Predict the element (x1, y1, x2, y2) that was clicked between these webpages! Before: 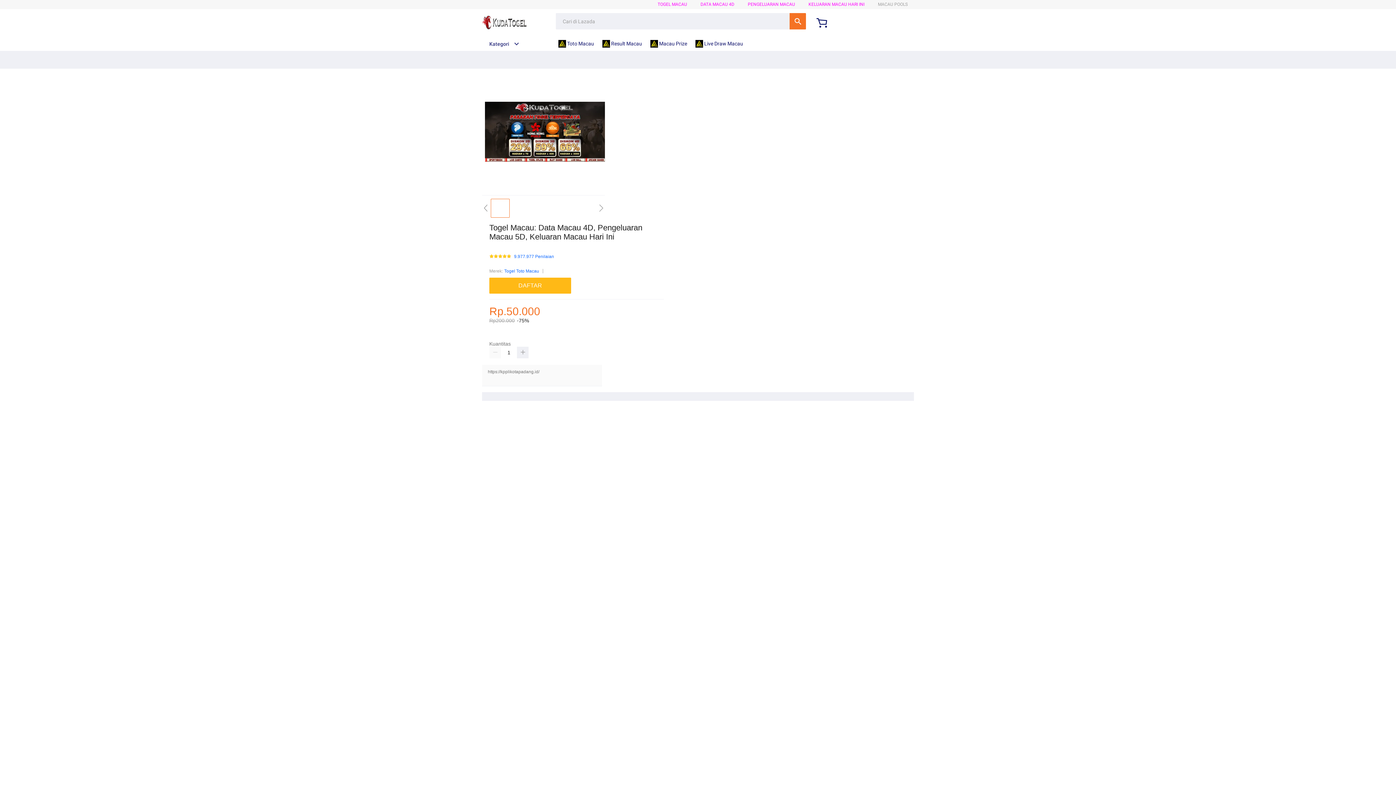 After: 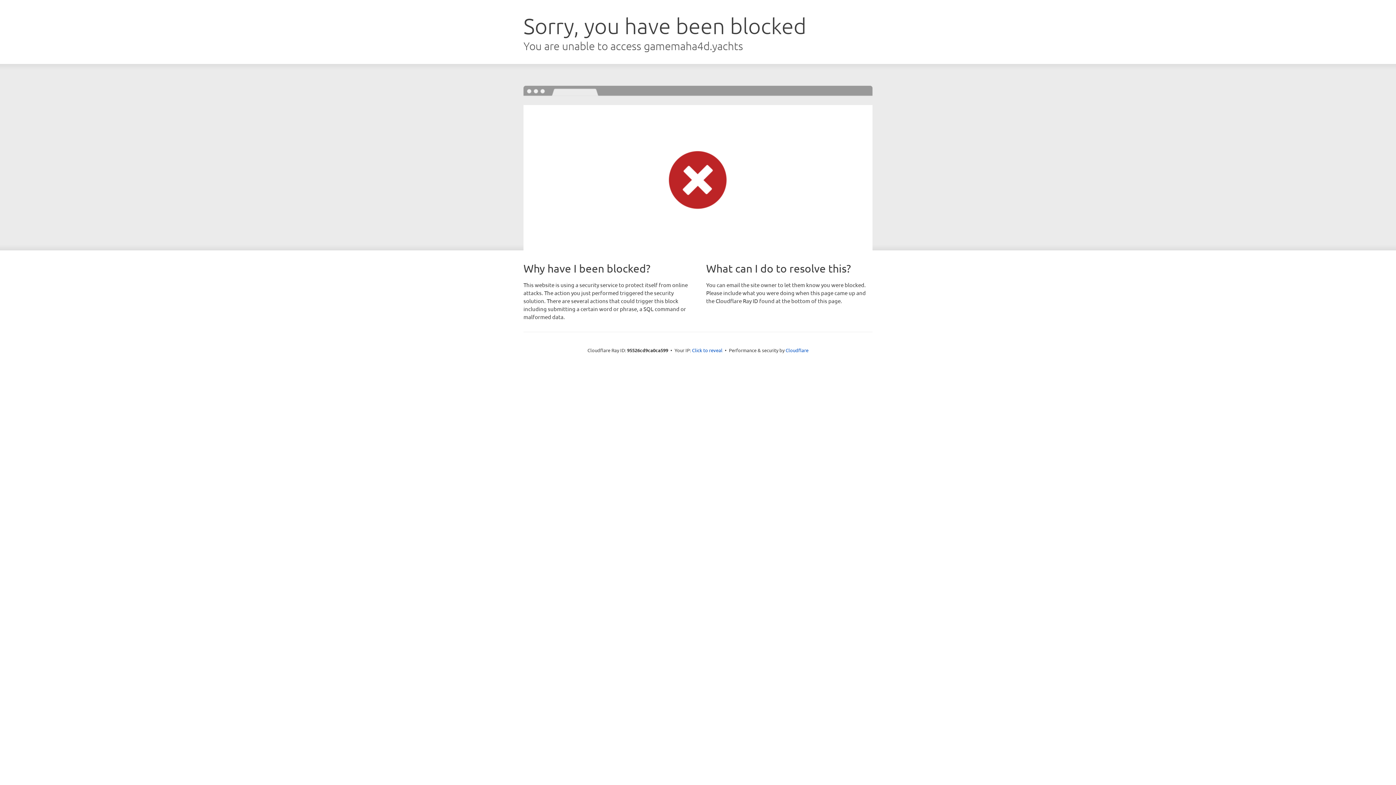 Action: label: DAFTAR bbox: (489, 277, 571, 293)